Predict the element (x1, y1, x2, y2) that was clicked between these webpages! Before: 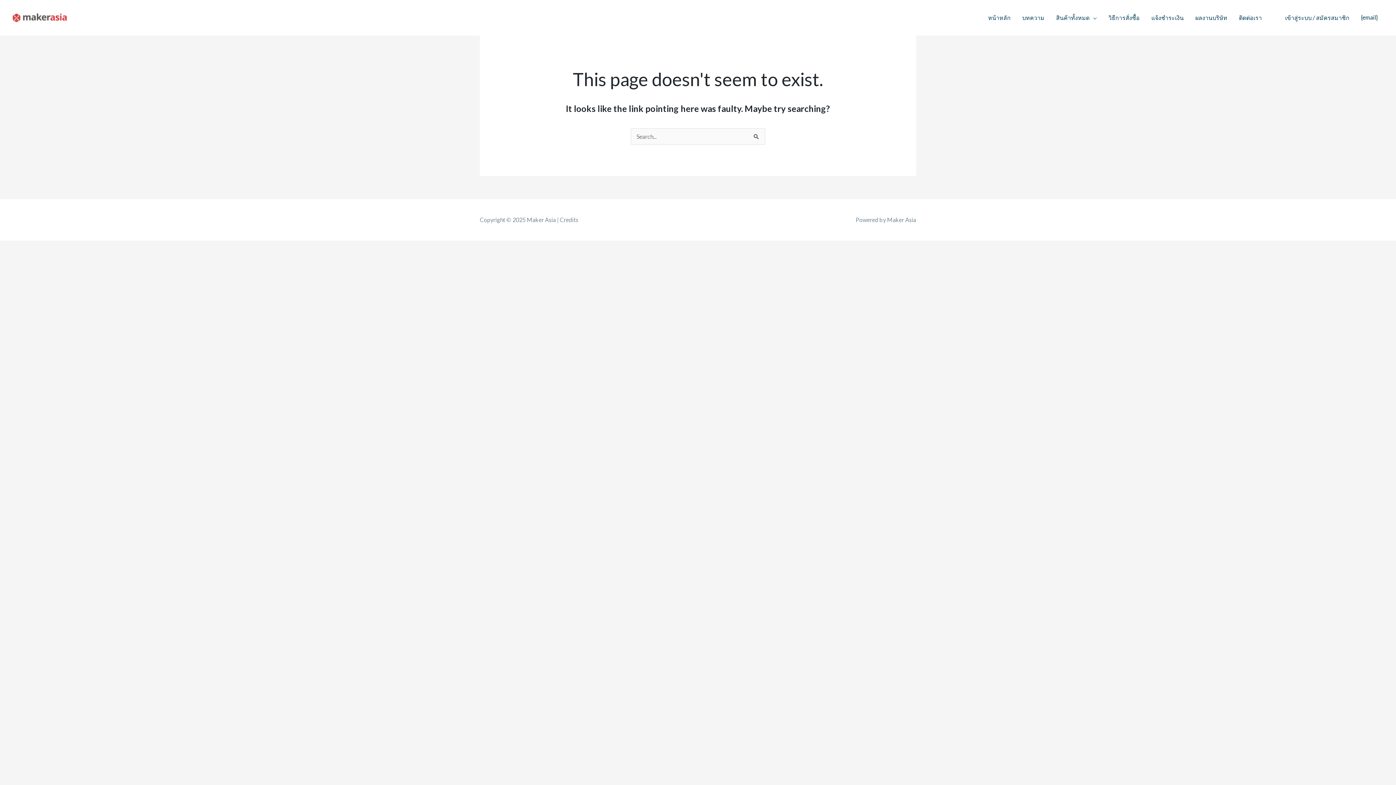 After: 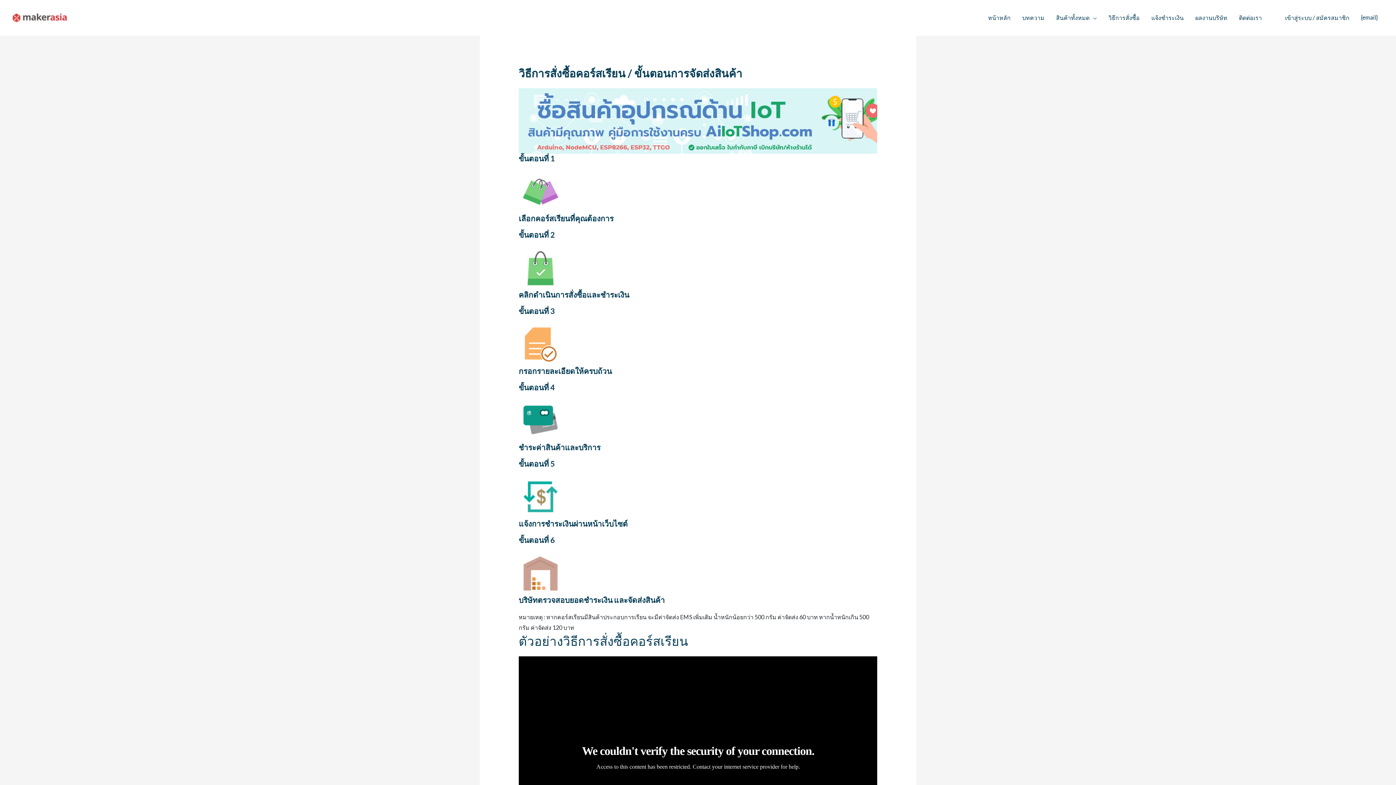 Action: bbox: (1102, 6, 1145, 29) label: วิธีการสั่งซื้อ